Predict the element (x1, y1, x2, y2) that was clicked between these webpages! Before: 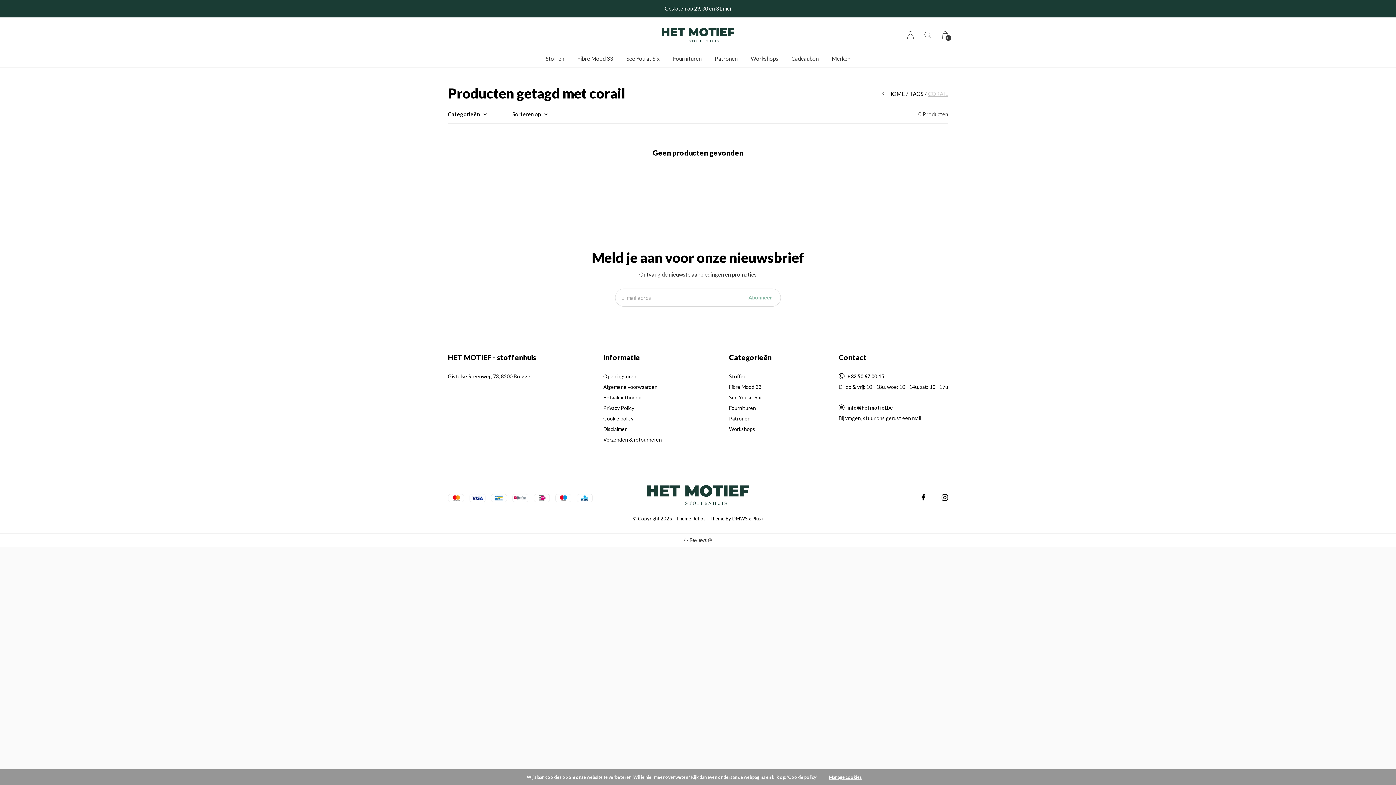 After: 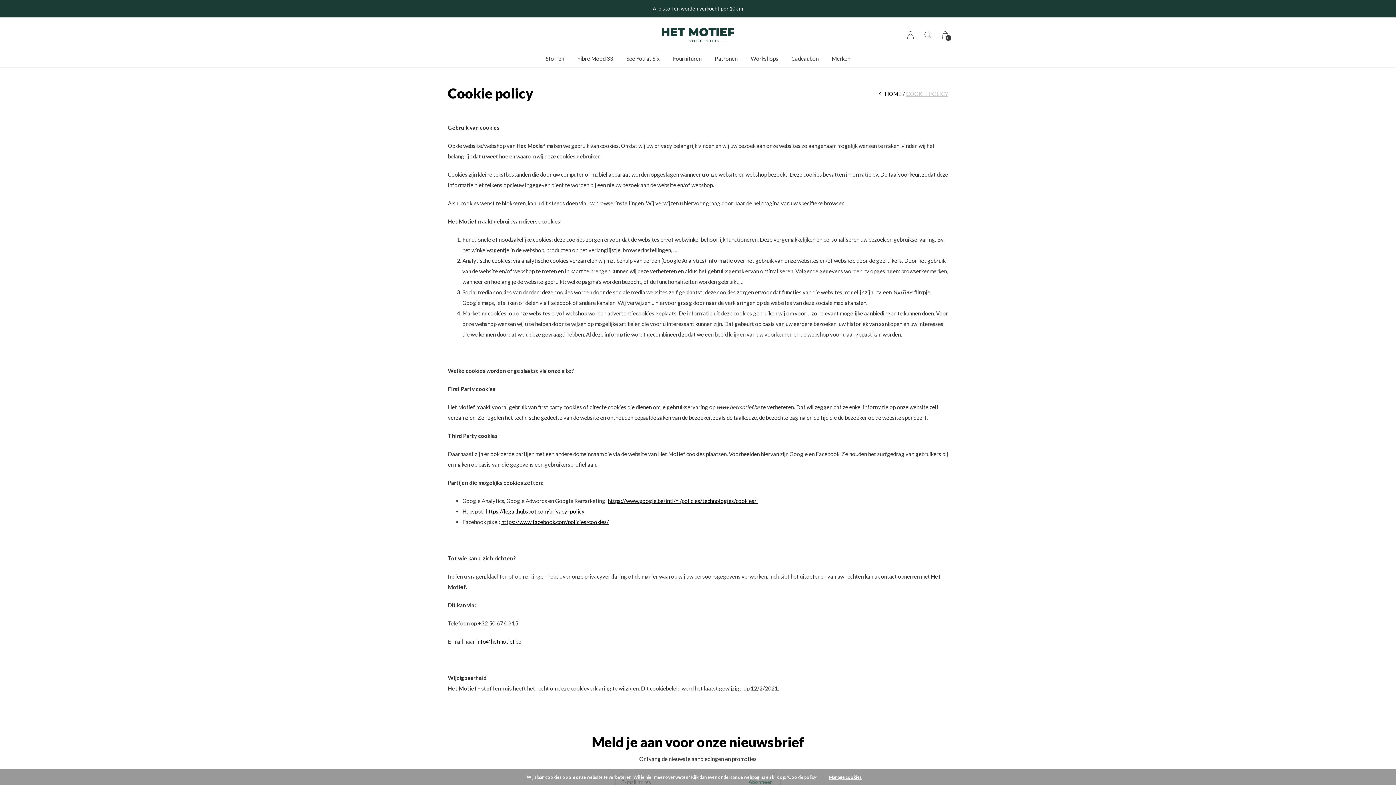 Action: label: Cookie policy bbox: (603, 413, 662, 424)